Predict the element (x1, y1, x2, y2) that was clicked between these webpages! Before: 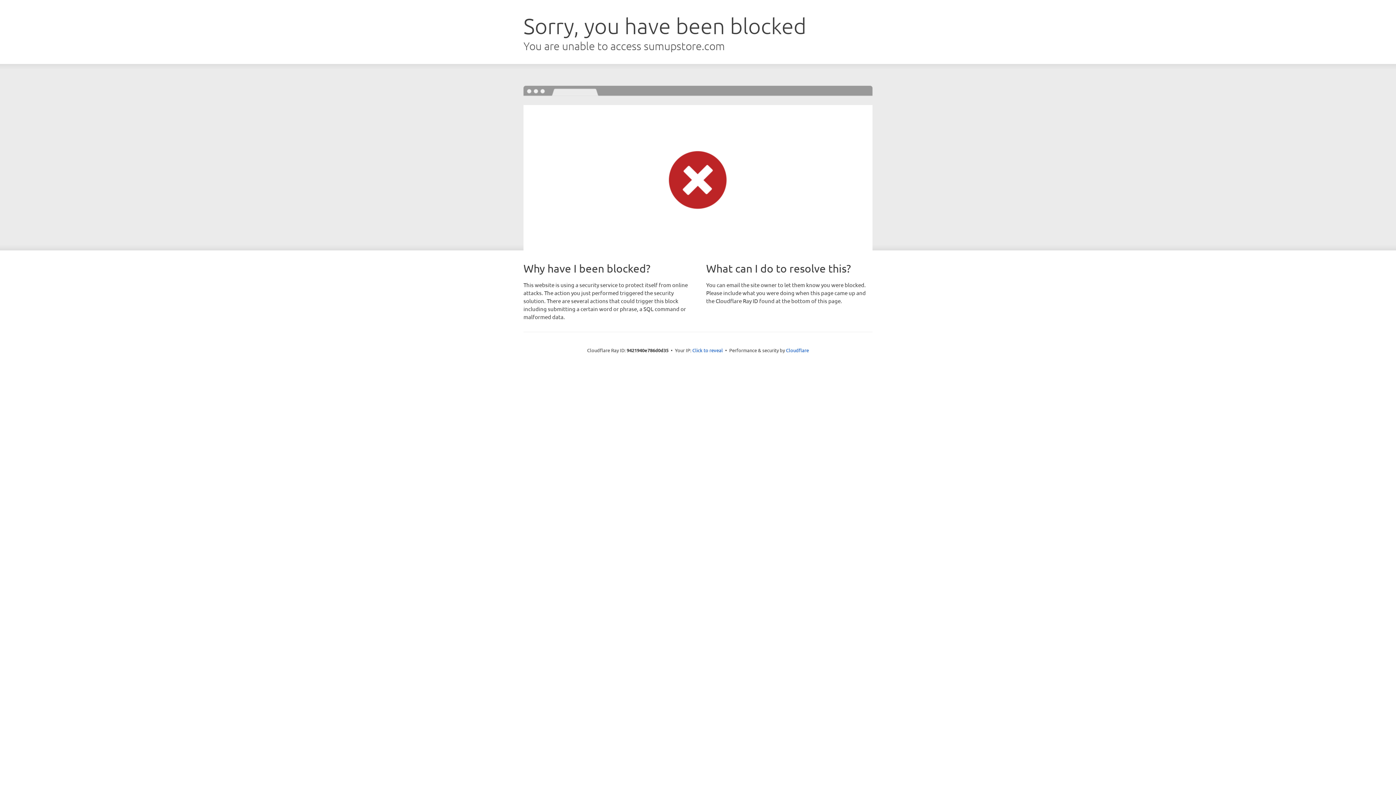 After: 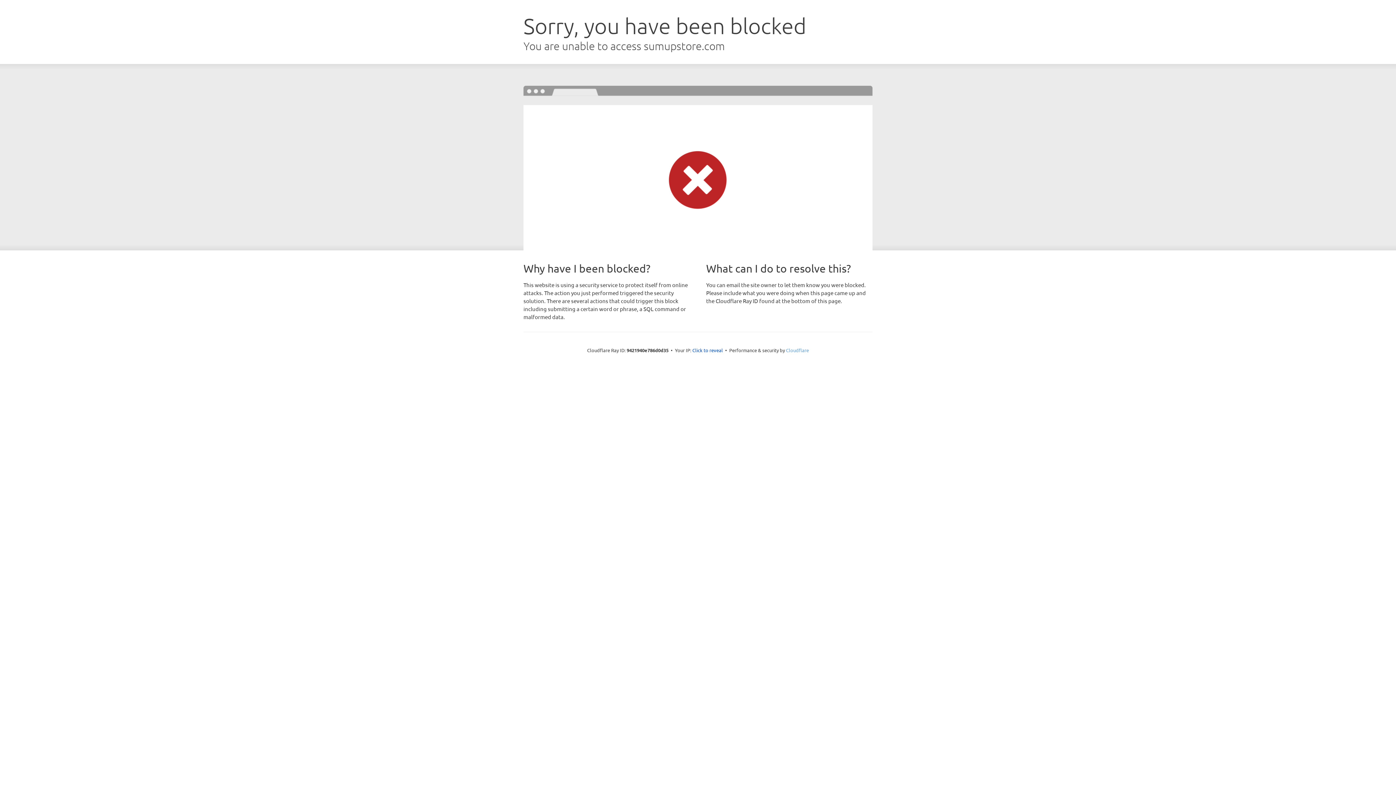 Action: label: Cloudflare bbox: (786, 347, 809, 353)